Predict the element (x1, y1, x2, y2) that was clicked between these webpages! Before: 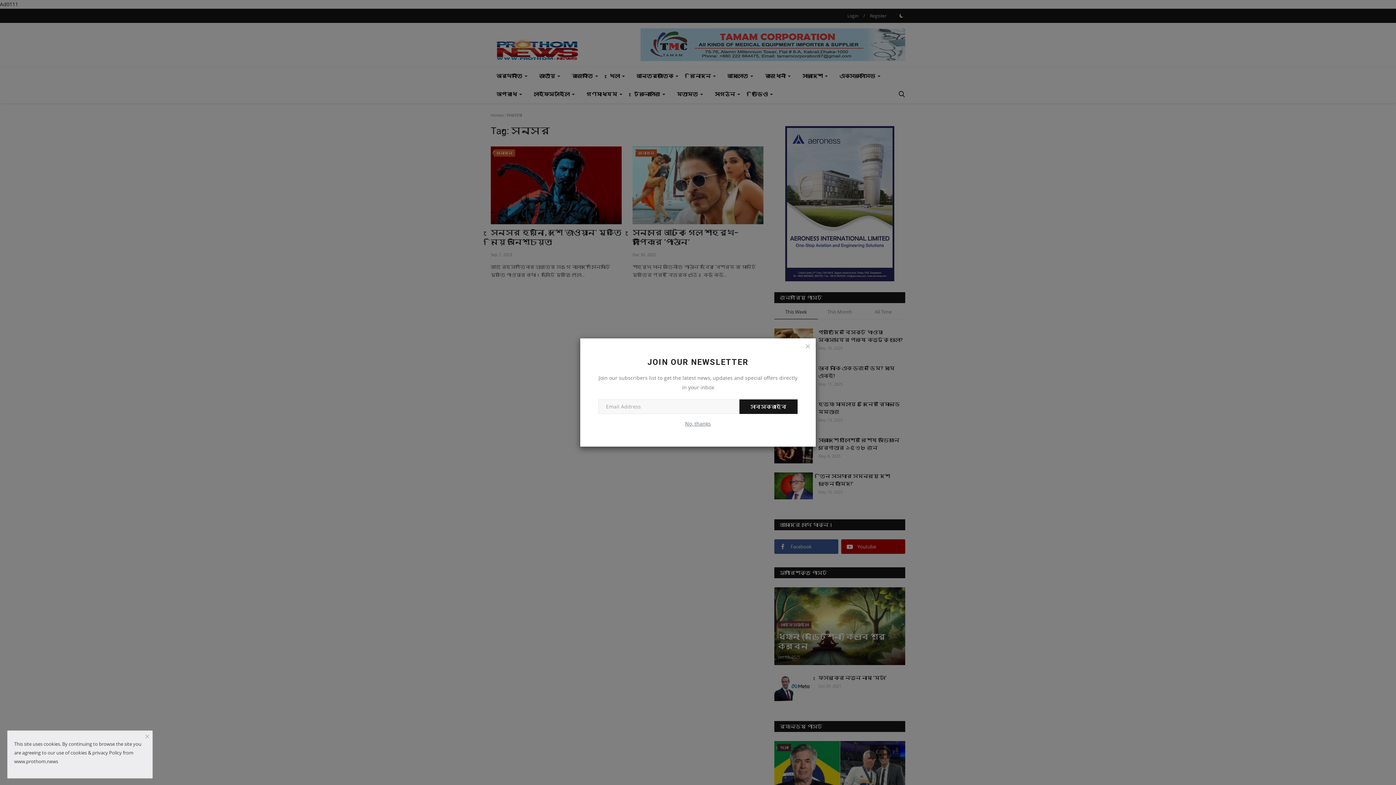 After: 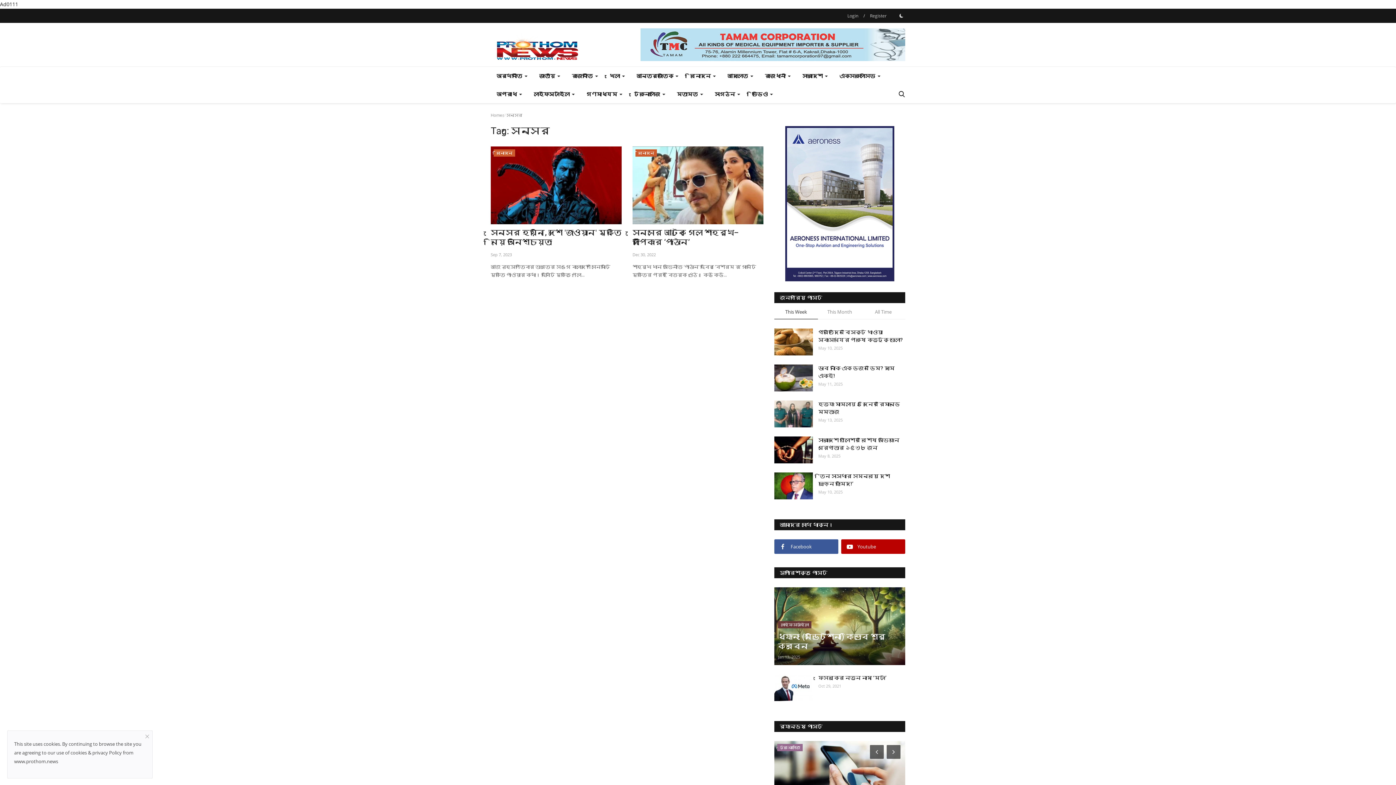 Action: bbox: (801, 340, 814, 352)